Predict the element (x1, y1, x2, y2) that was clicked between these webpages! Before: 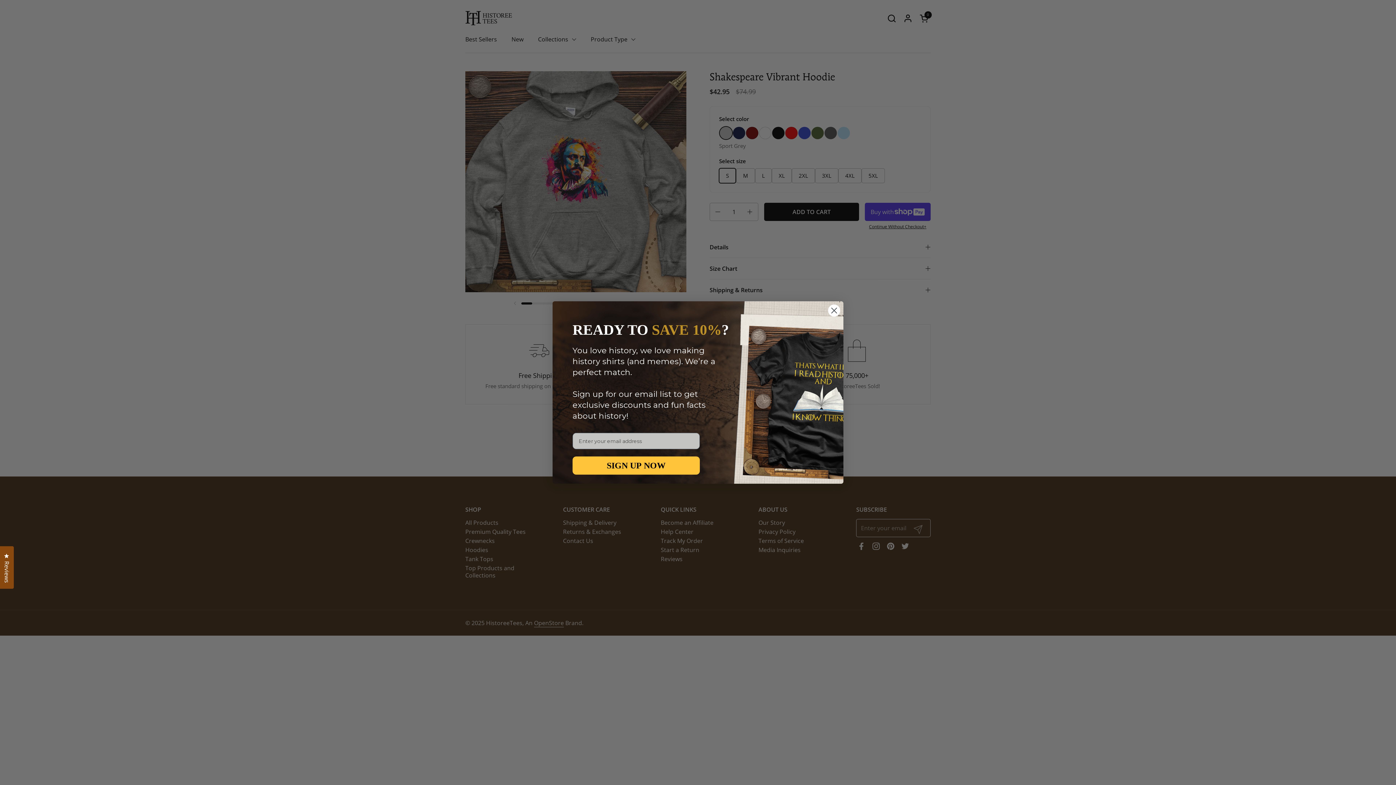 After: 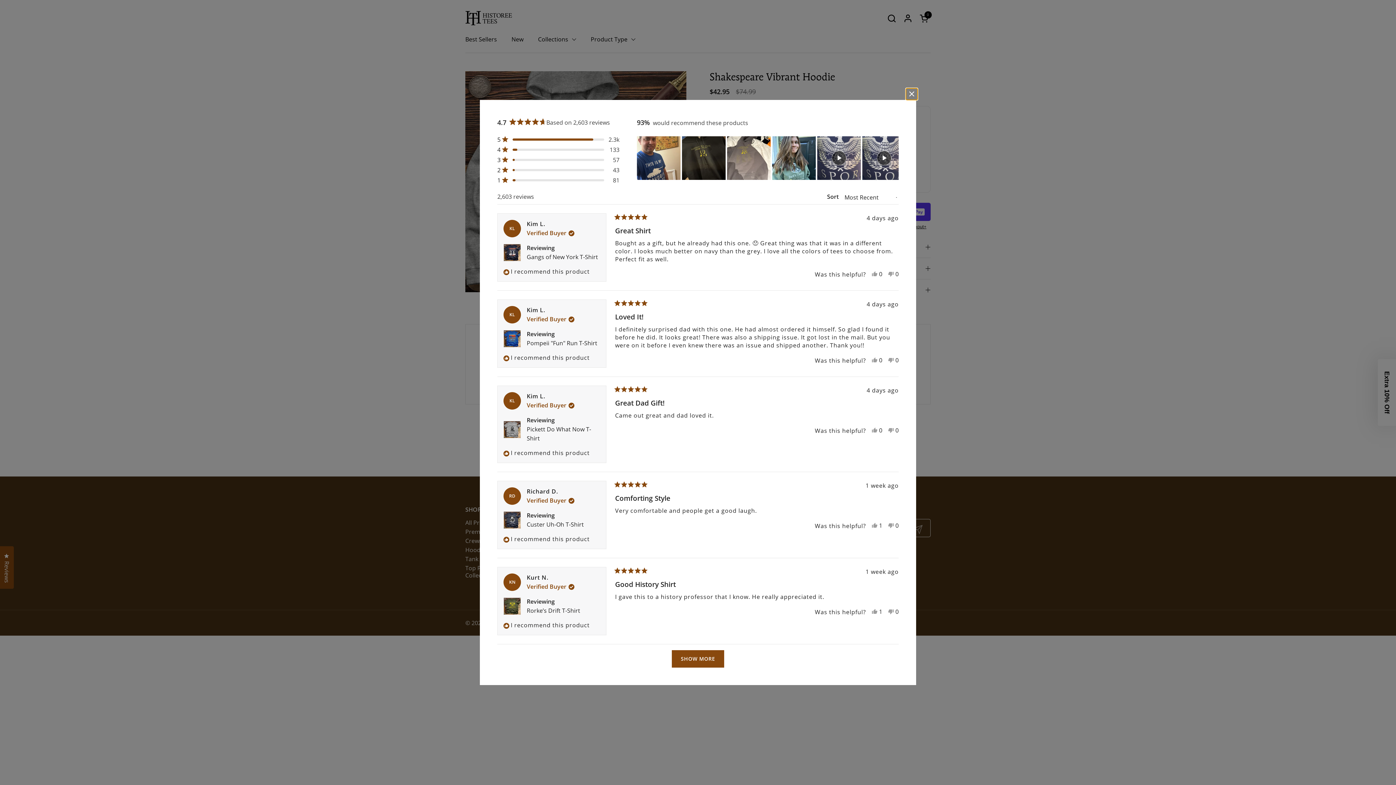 Action: bbox: (0, 546, 13, 589) label: Reviews
Click to open the reviews dialog